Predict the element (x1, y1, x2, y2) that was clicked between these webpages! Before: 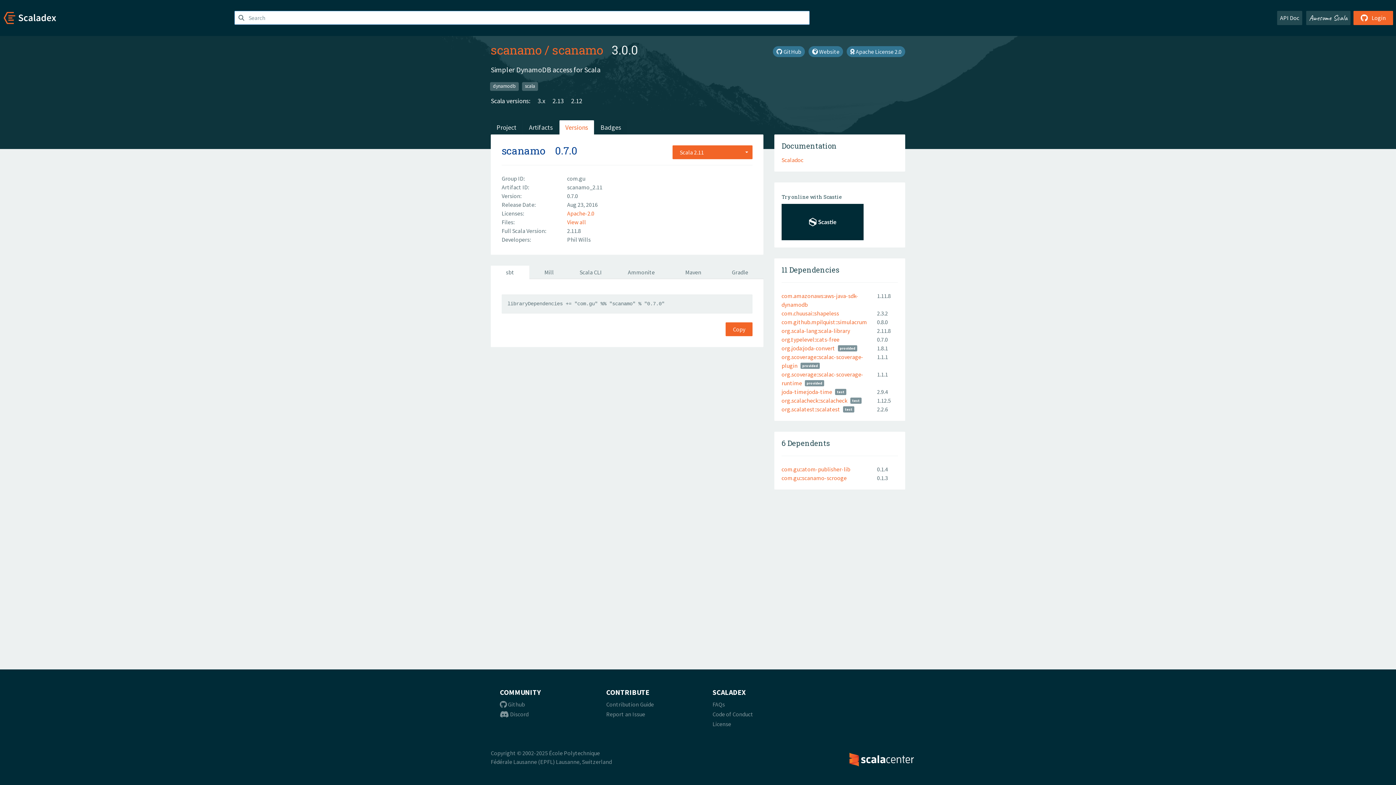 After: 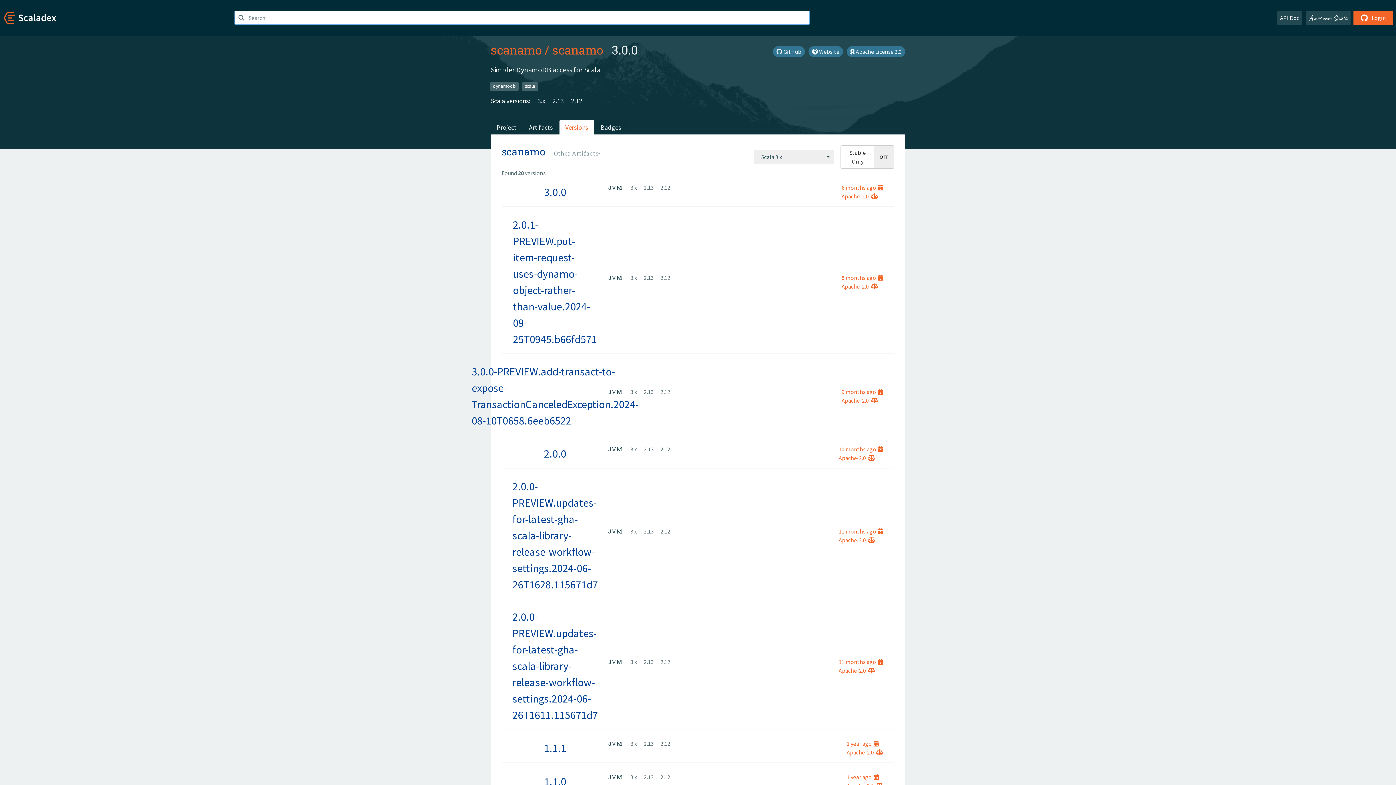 Action: label: 3.x bbox: (532, 96, 545, 105)